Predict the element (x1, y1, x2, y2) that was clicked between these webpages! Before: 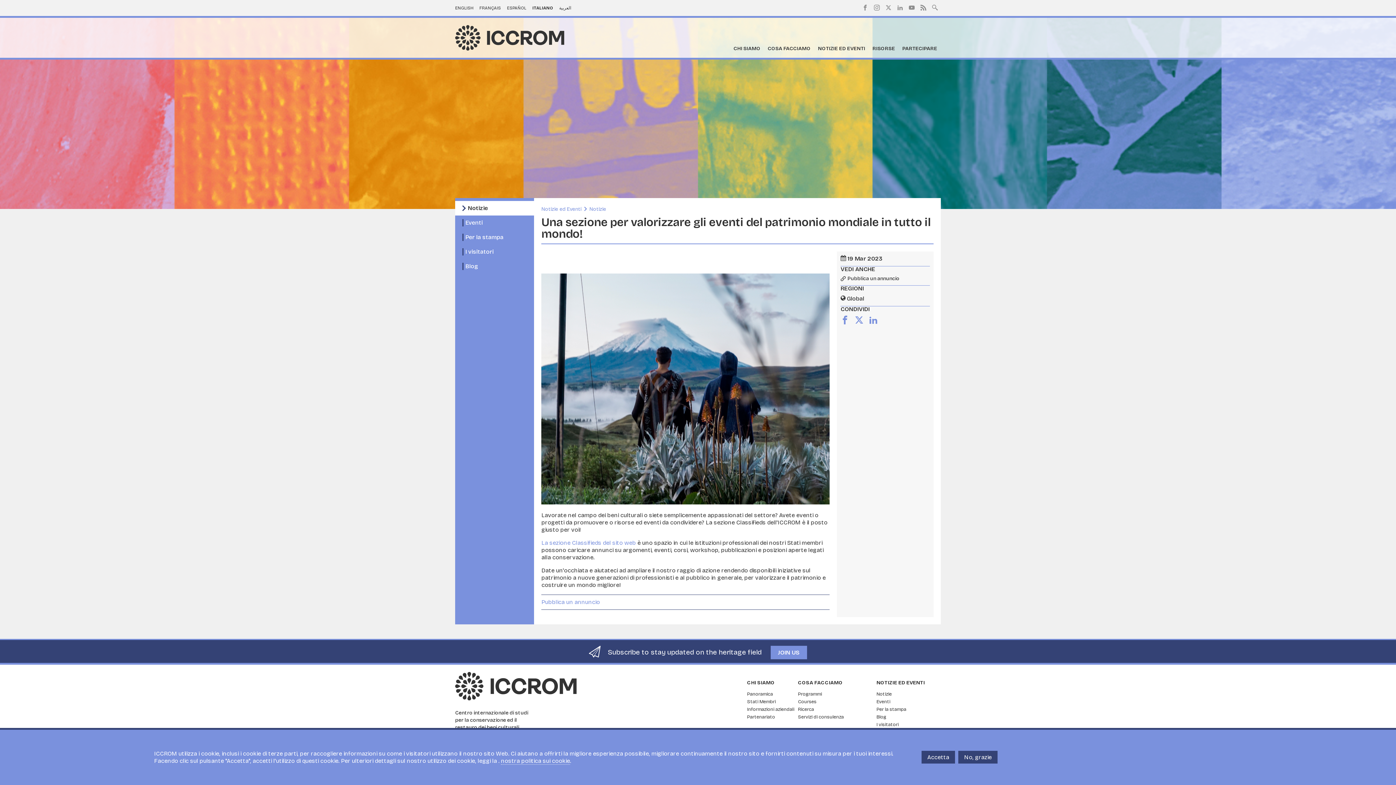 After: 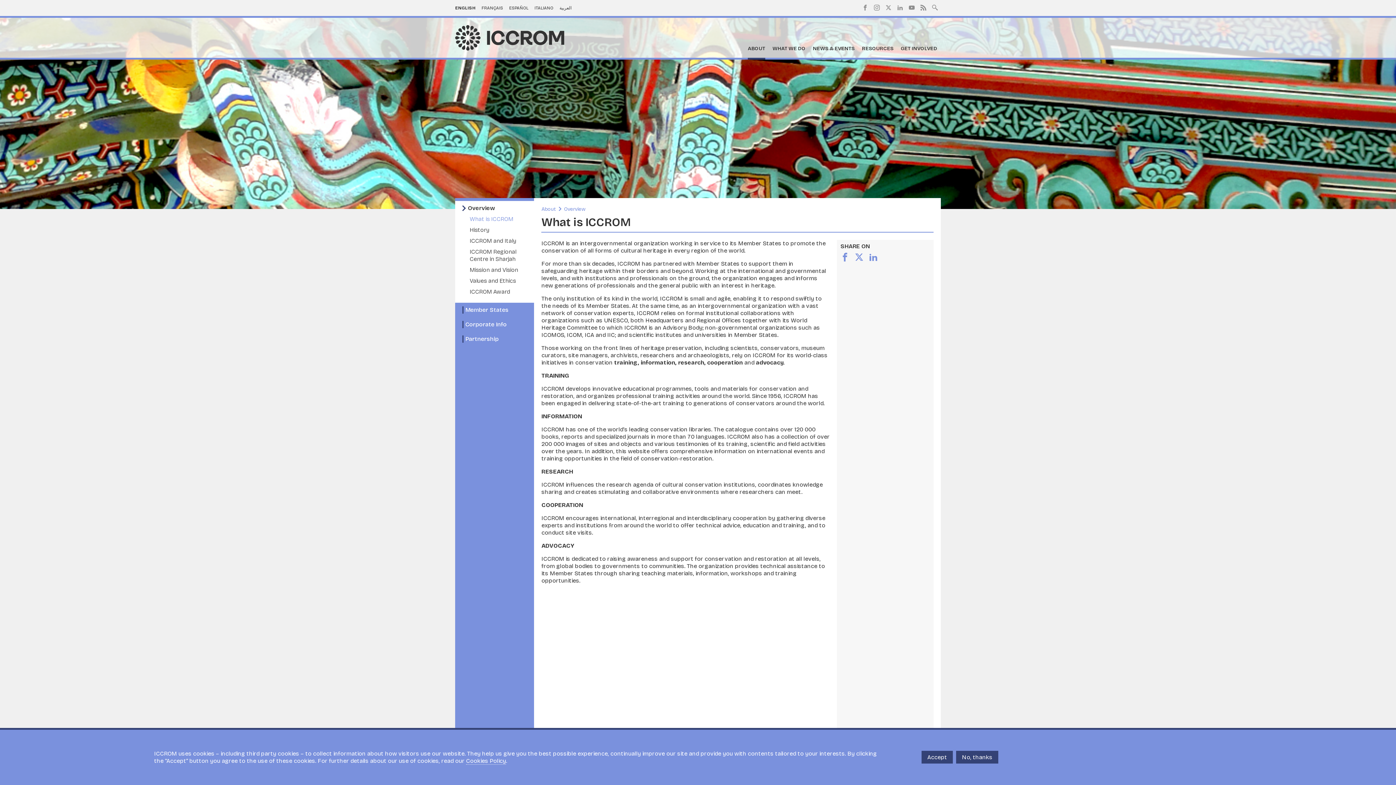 Action: bbox: (747, 691, 773, 697) label: Panoramica